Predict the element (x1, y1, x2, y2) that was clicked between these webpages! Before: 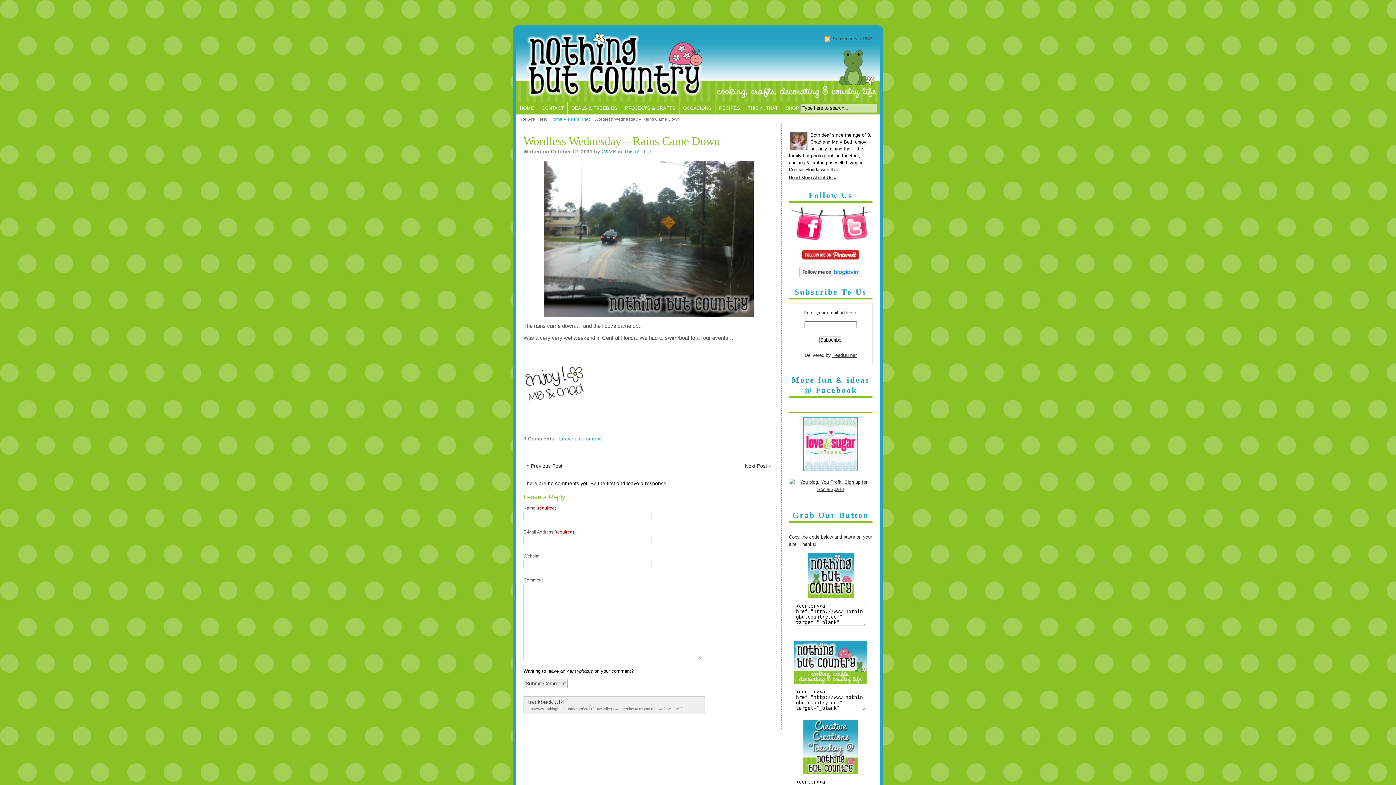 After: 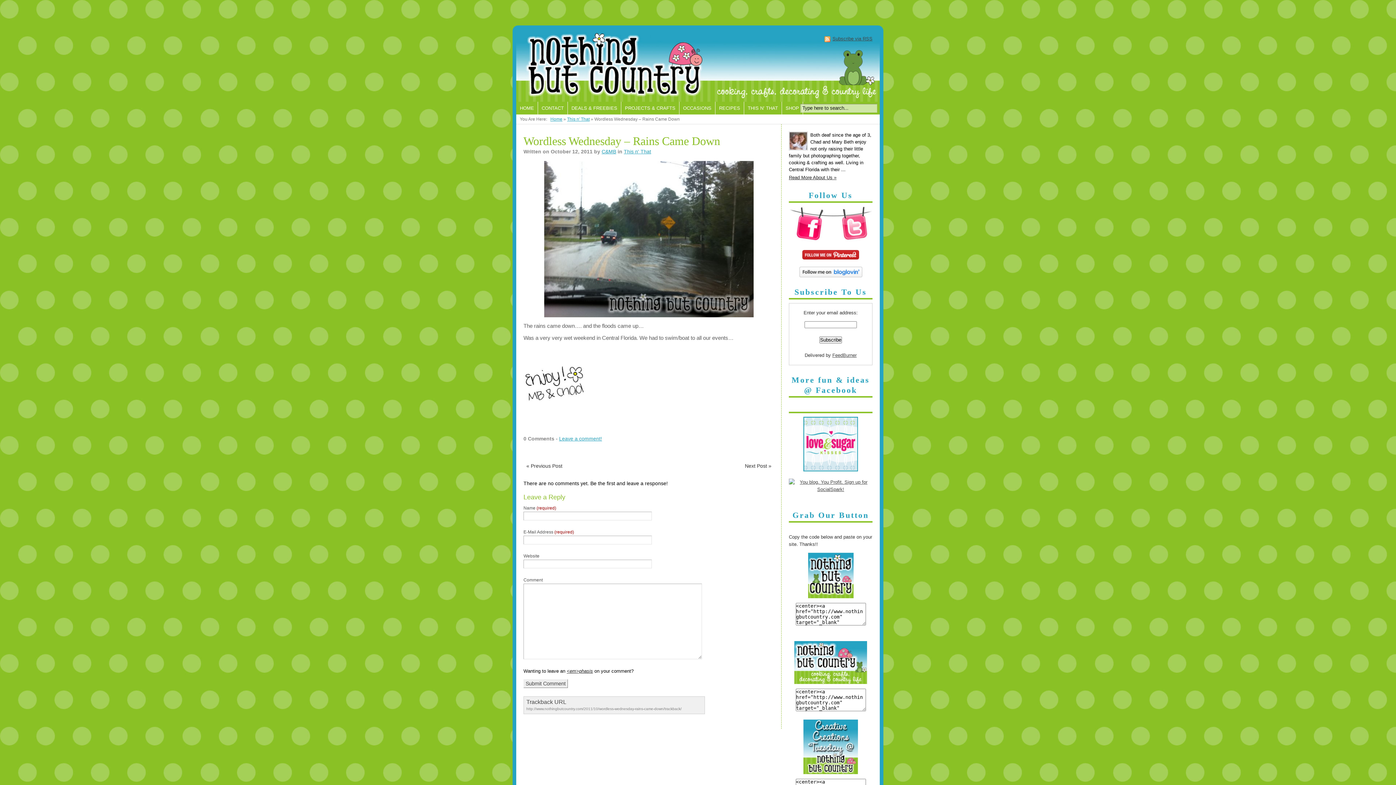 Action: bbox: (808, 594, 853, 599)